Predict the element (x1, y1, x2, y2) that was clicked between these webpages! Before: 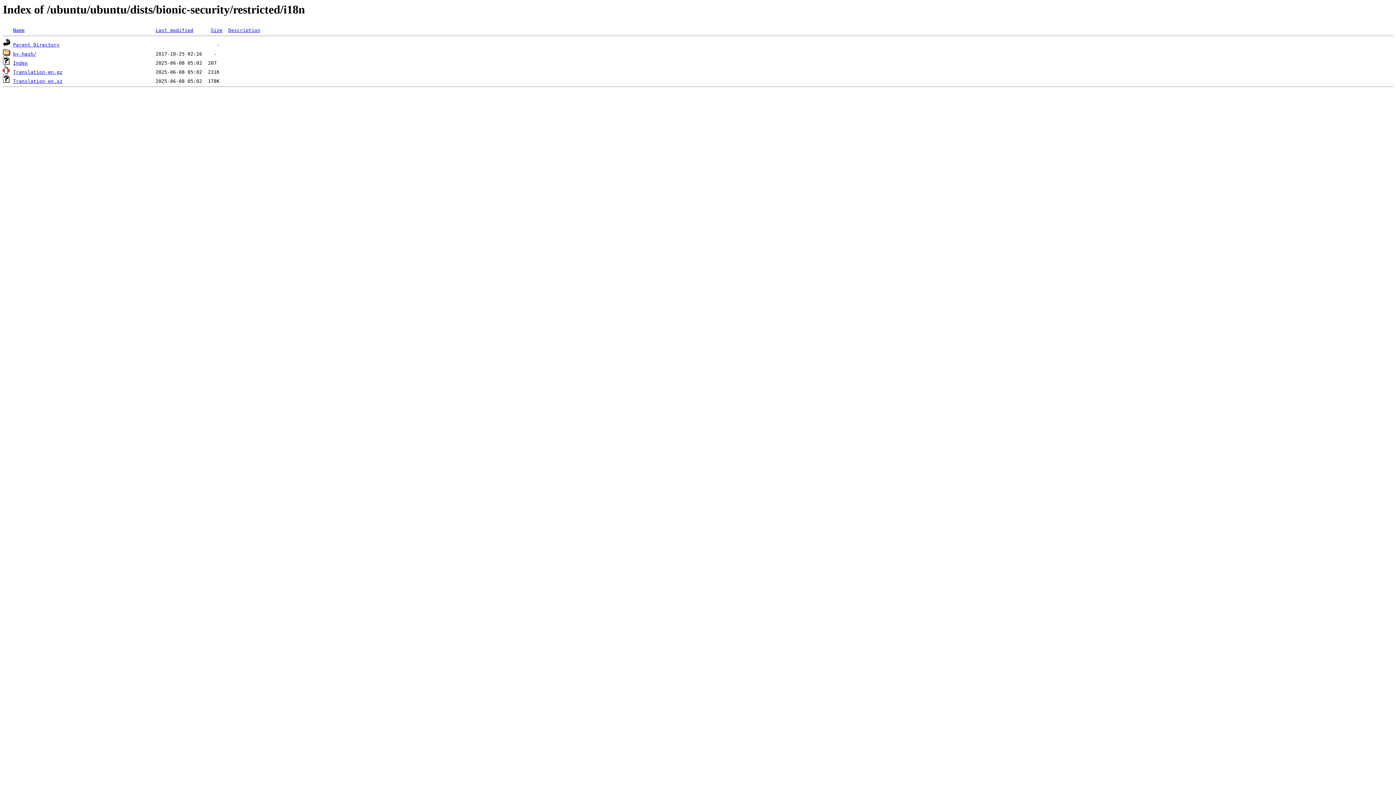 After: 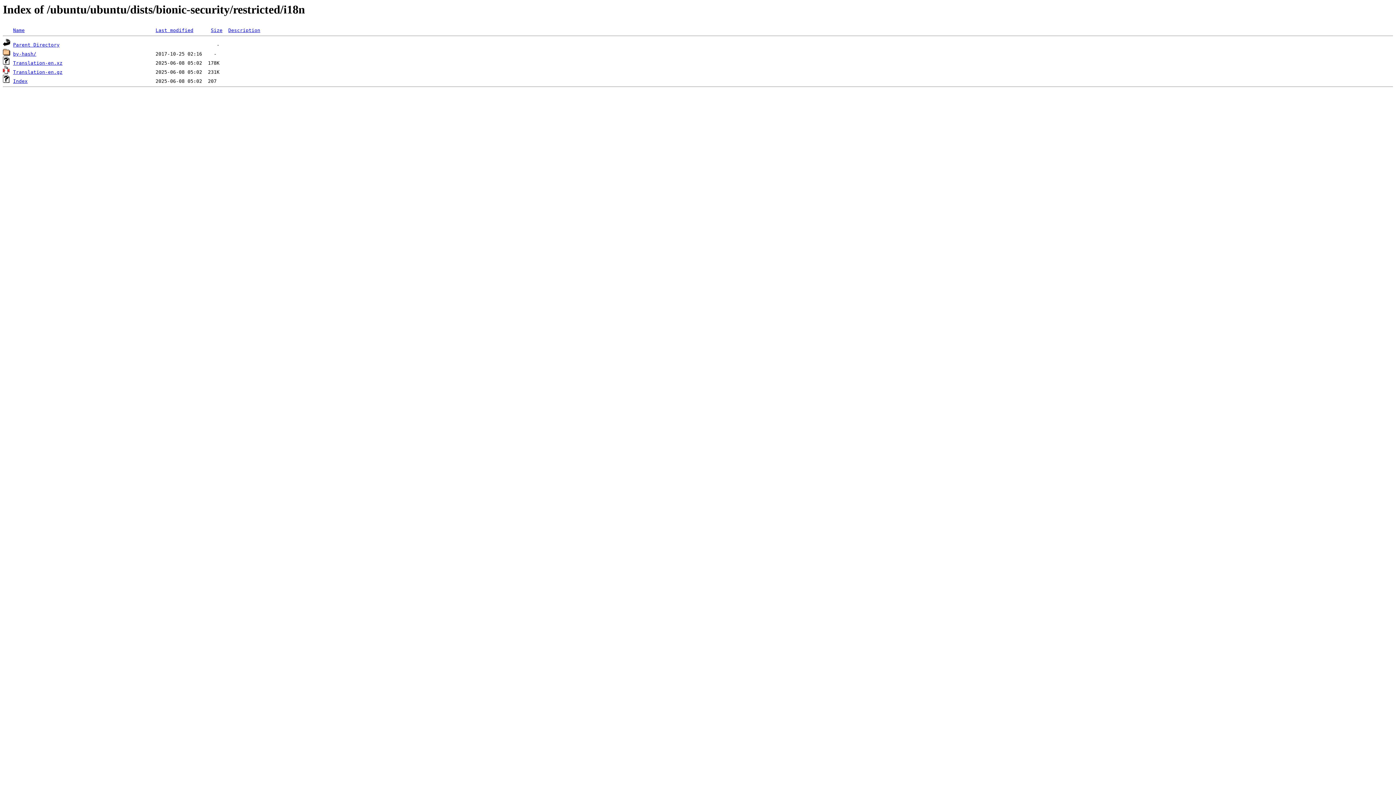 Action: label: Description bbox: (228, 27, 260, 33)